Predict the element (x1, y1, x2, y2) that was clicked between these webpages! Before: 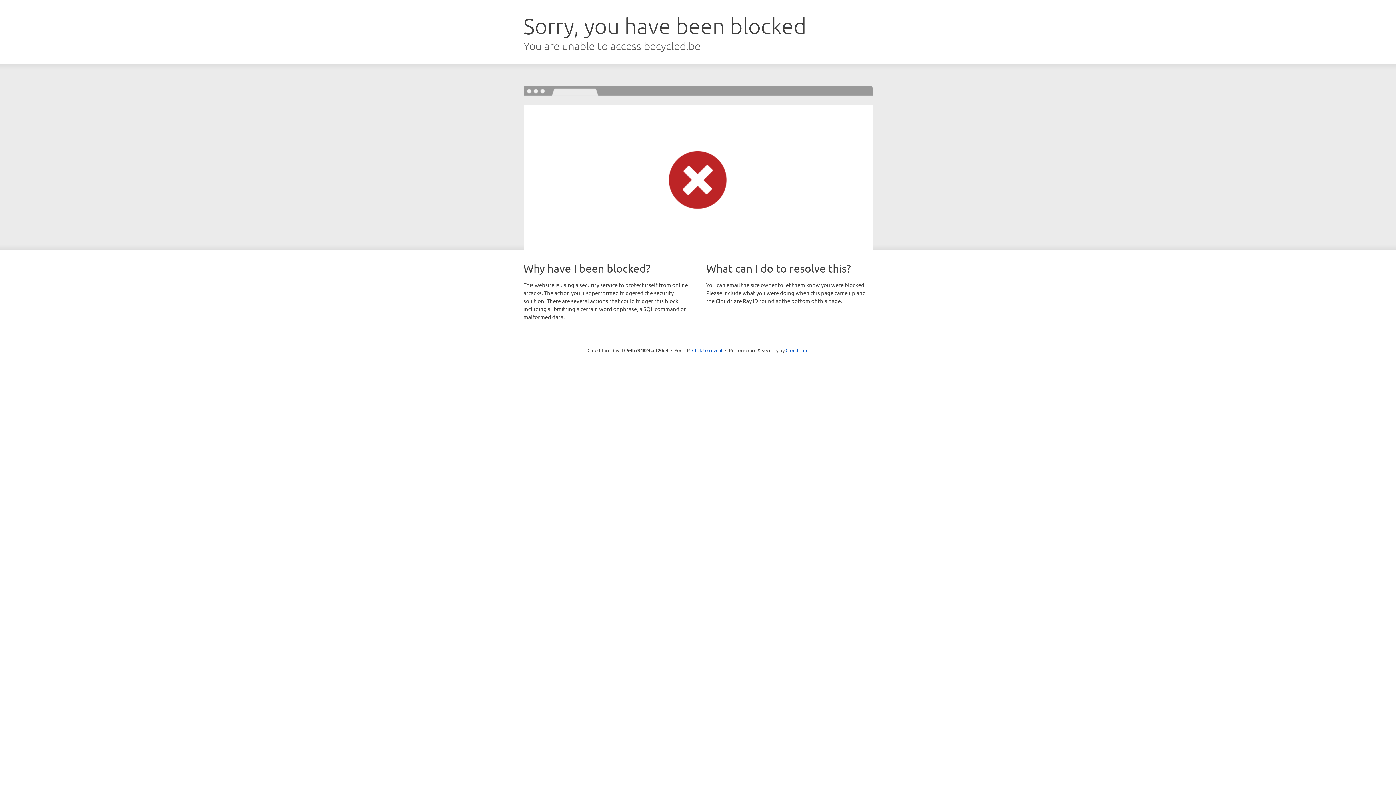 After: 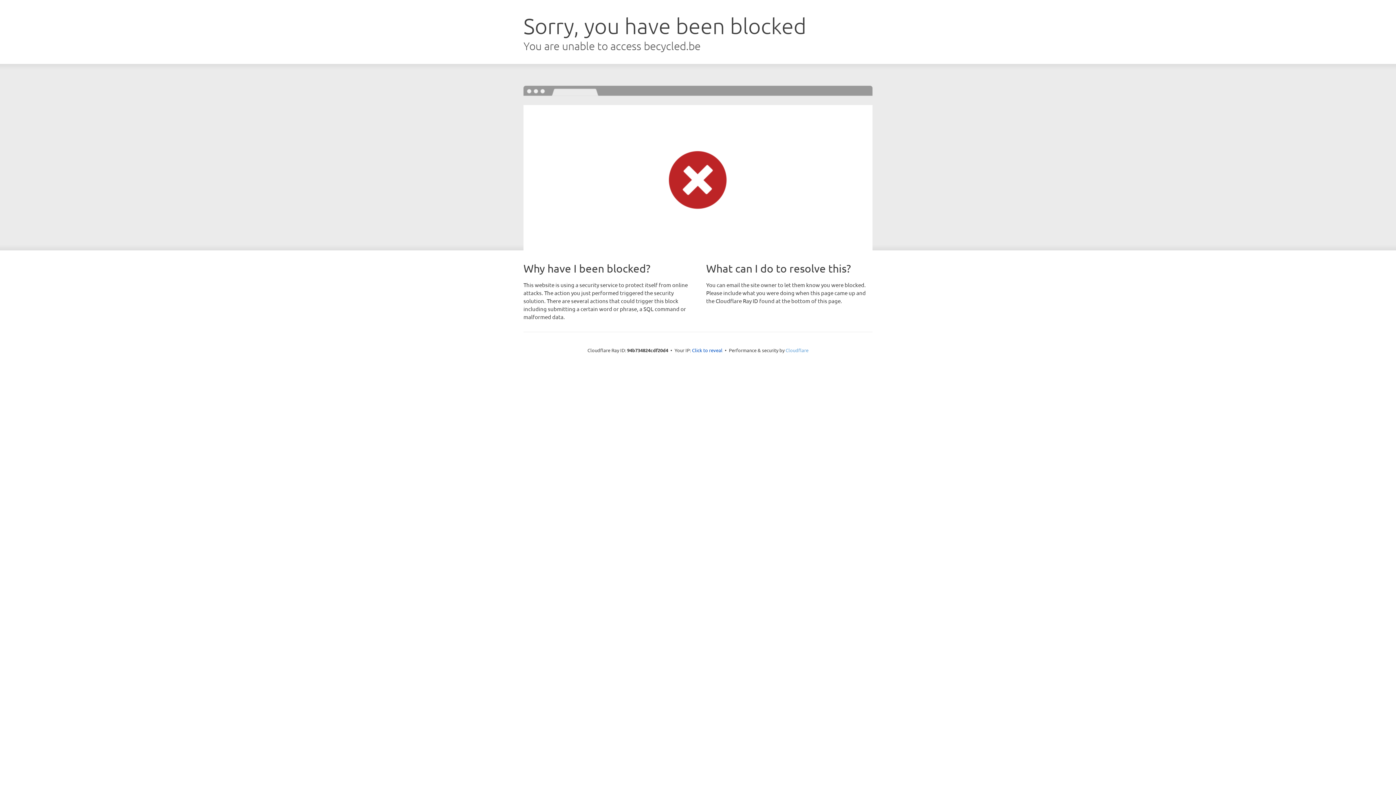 Action: bbox: (785, 347, 808, 353) label: Cloudflare